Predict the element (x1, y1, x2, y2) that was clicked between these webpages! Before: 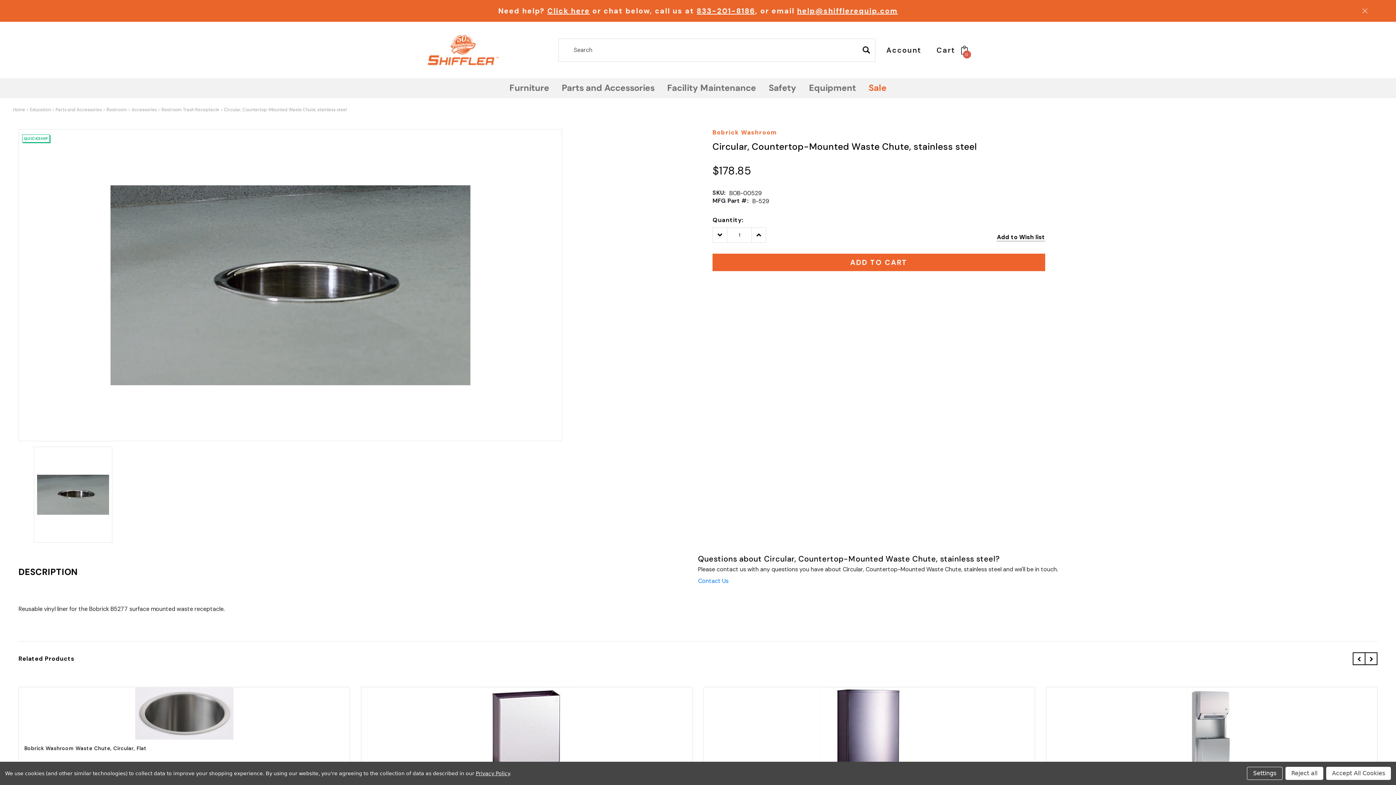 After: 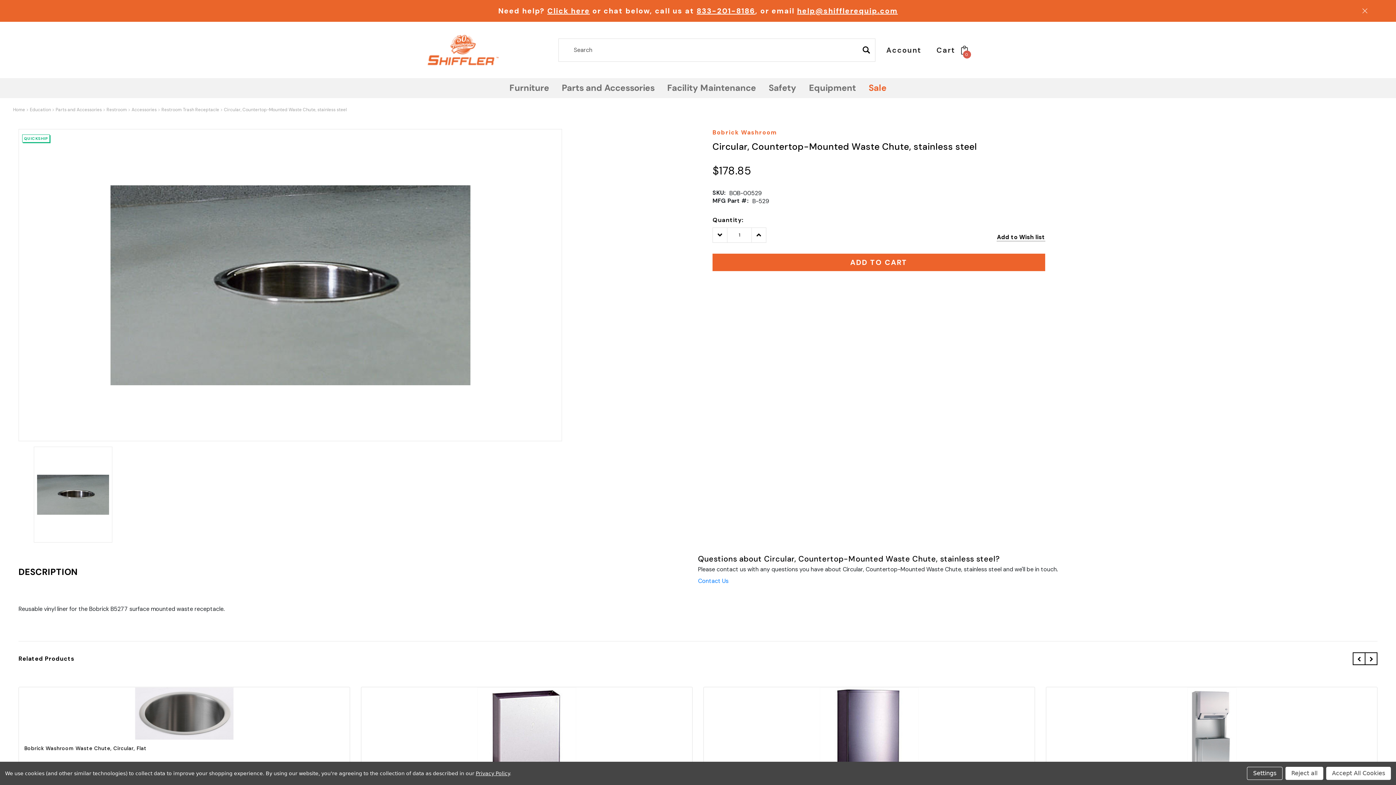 Action: bbox: (696, 6, 755, 15) label: 833-201-8186